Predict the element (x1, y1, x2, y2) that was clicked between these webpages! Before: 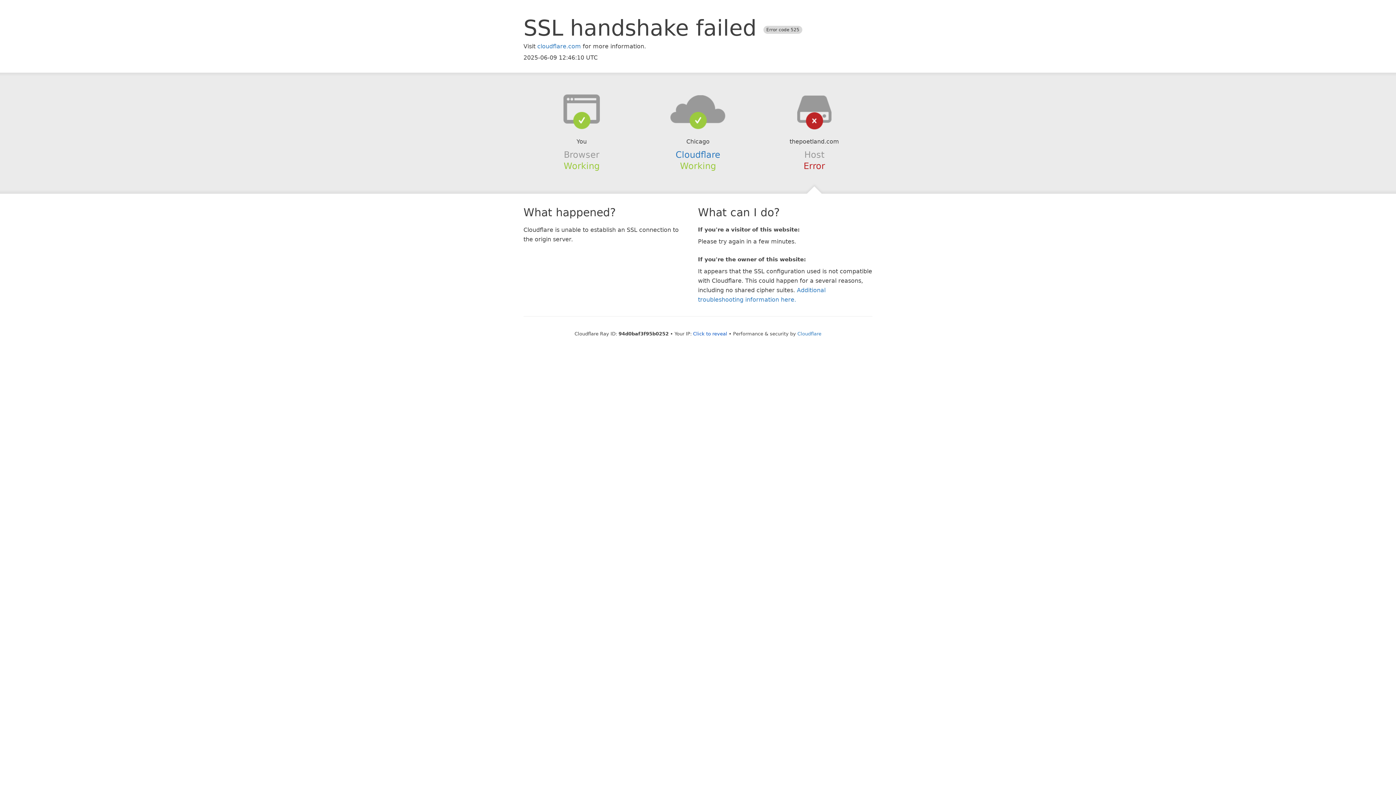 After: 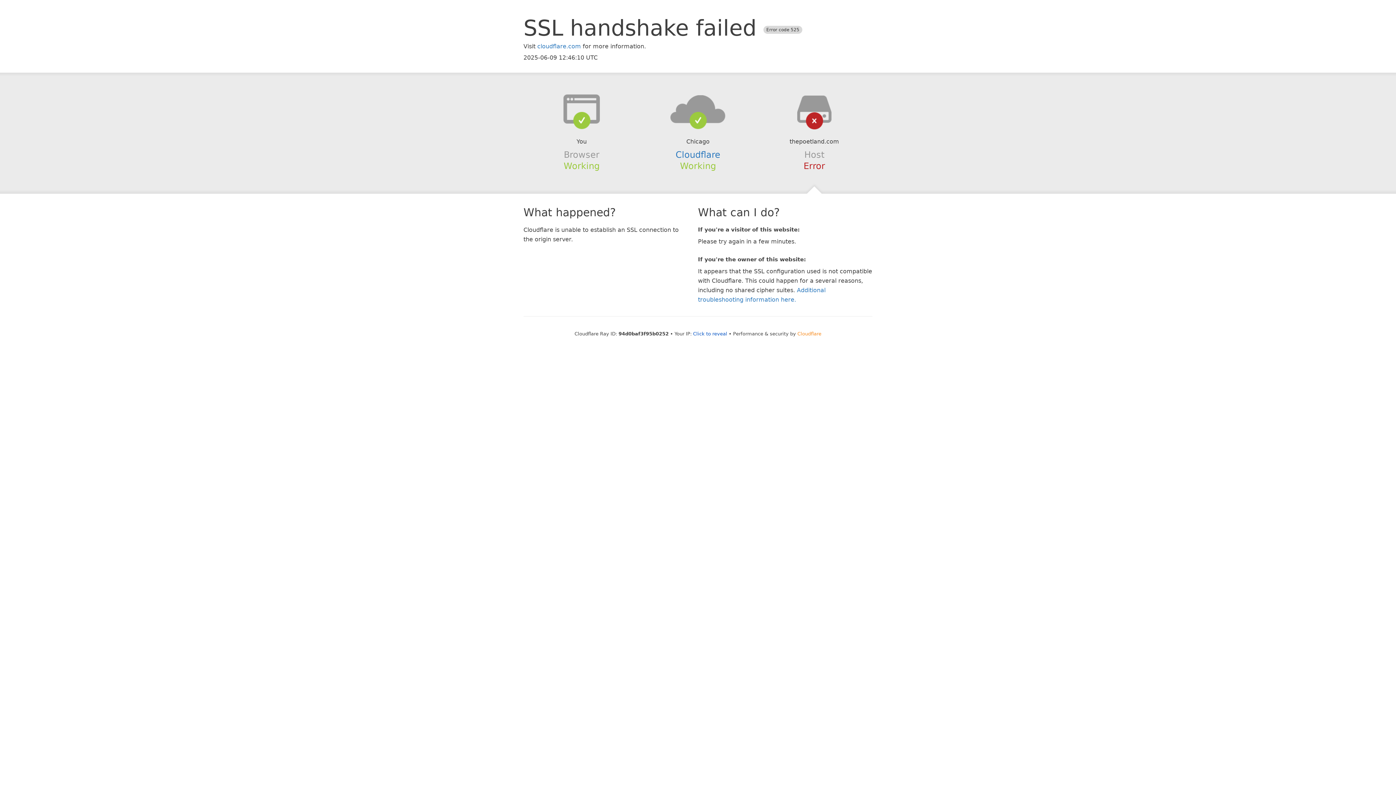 Action: bbox: (797, 331, 821, 336) label: Cloudflare